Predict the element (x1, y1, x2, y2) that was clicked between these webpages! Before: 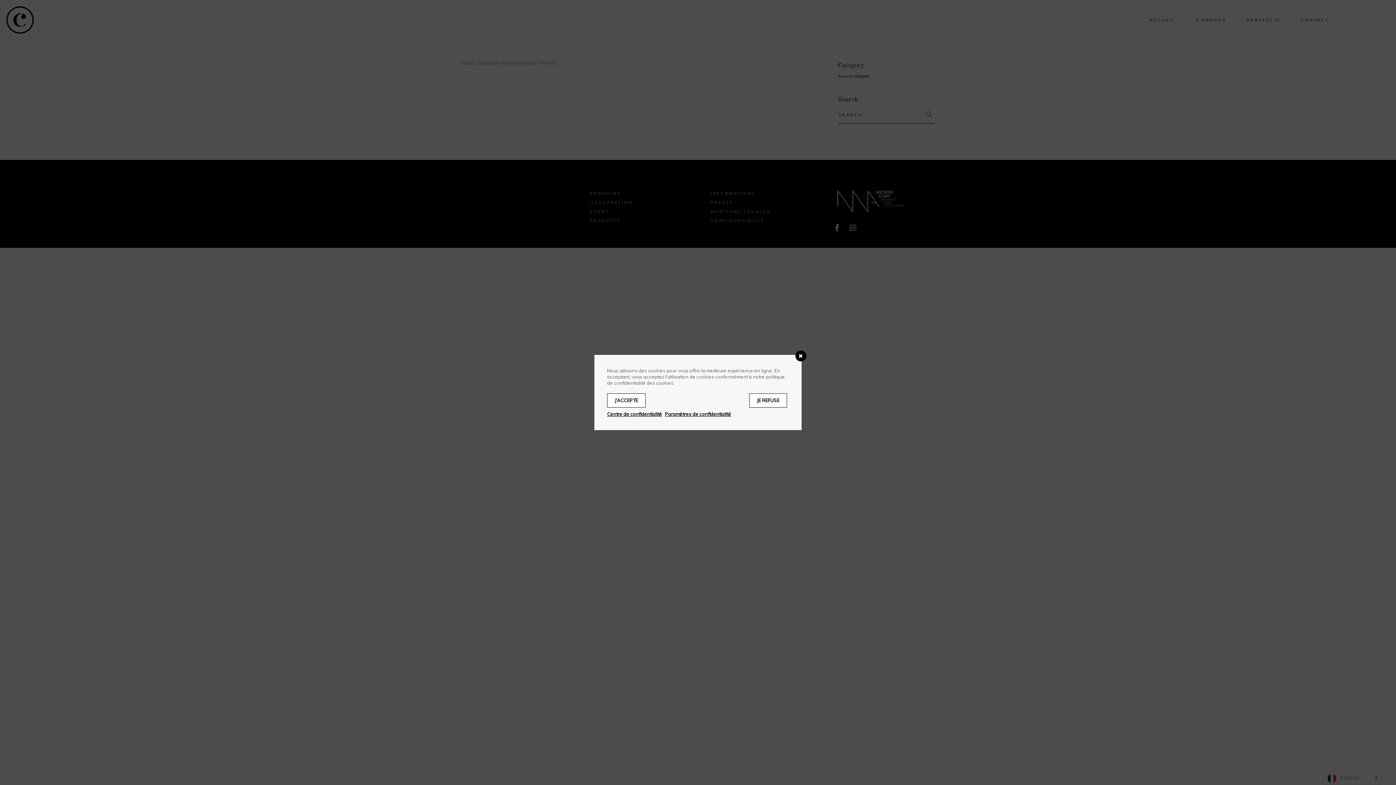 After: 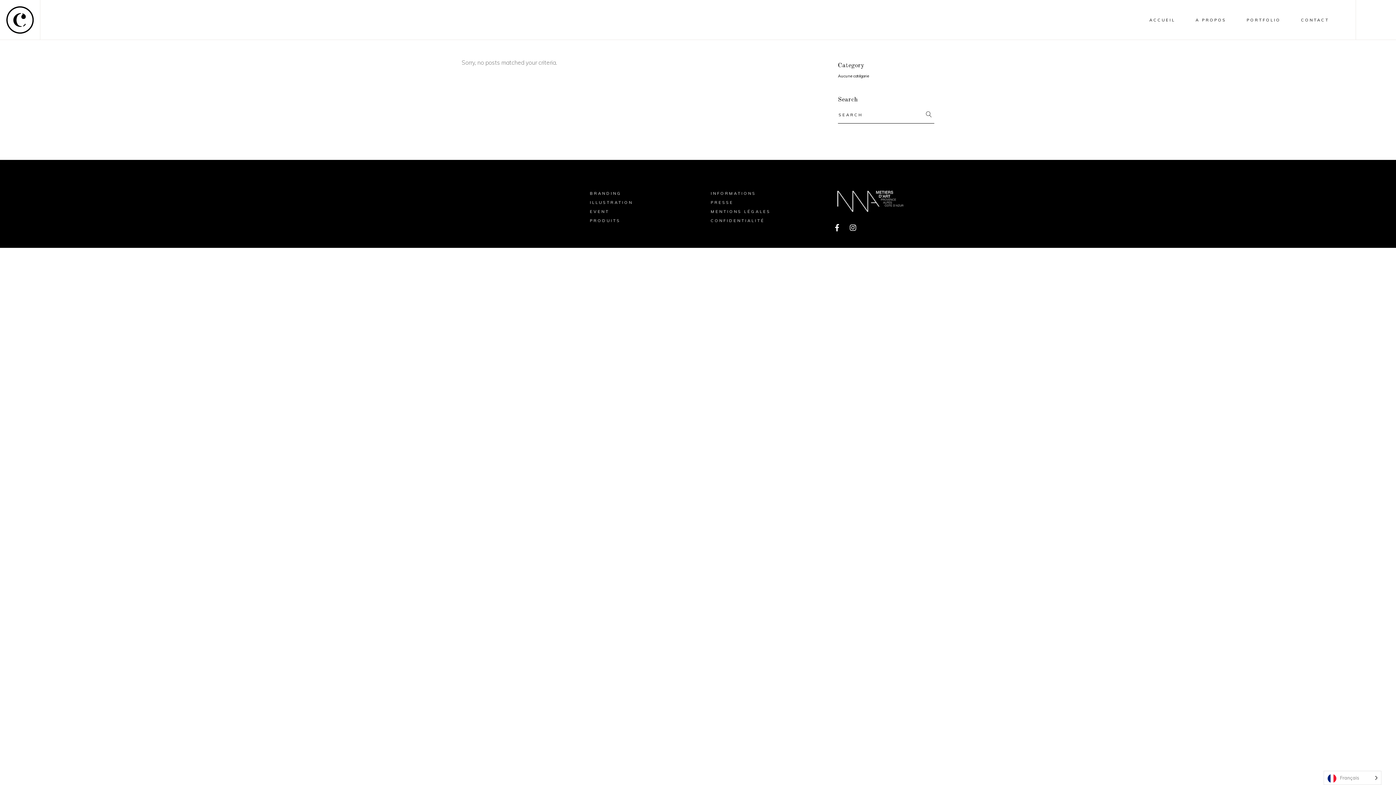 Action: bbox: (795, 350, 806, 361)